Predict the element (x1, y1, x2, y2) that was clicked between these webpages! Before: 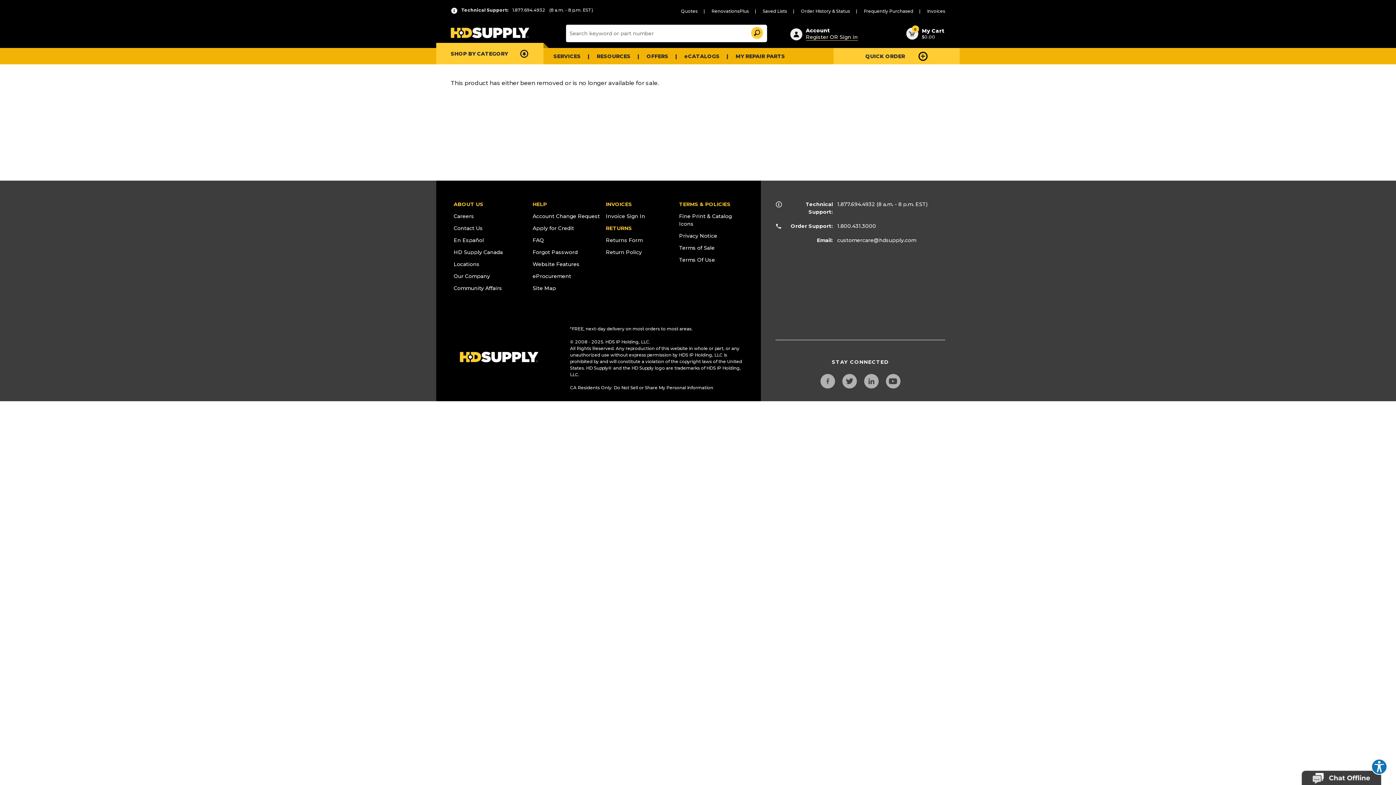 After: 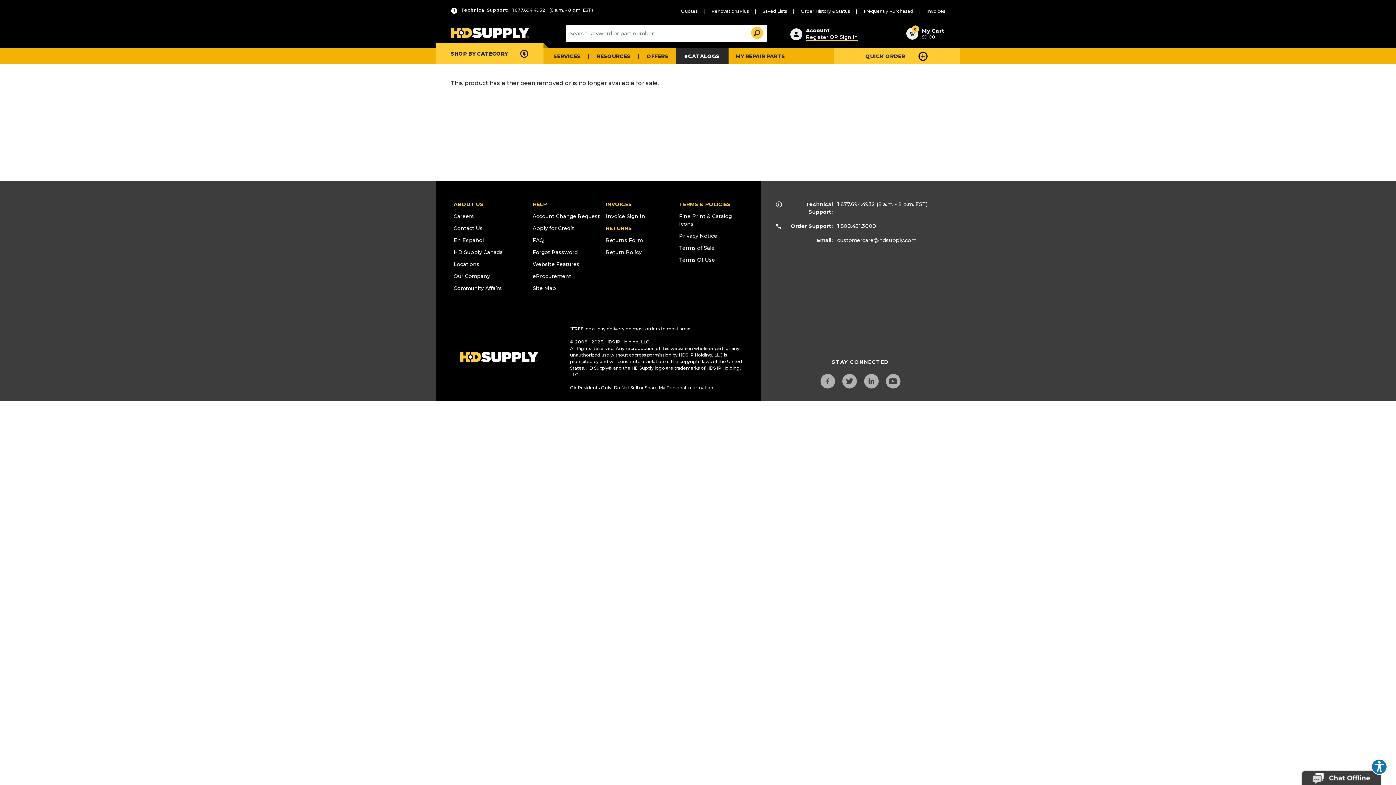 Action: bbox: (675, 48, 728, 64) label: eCATALOGS